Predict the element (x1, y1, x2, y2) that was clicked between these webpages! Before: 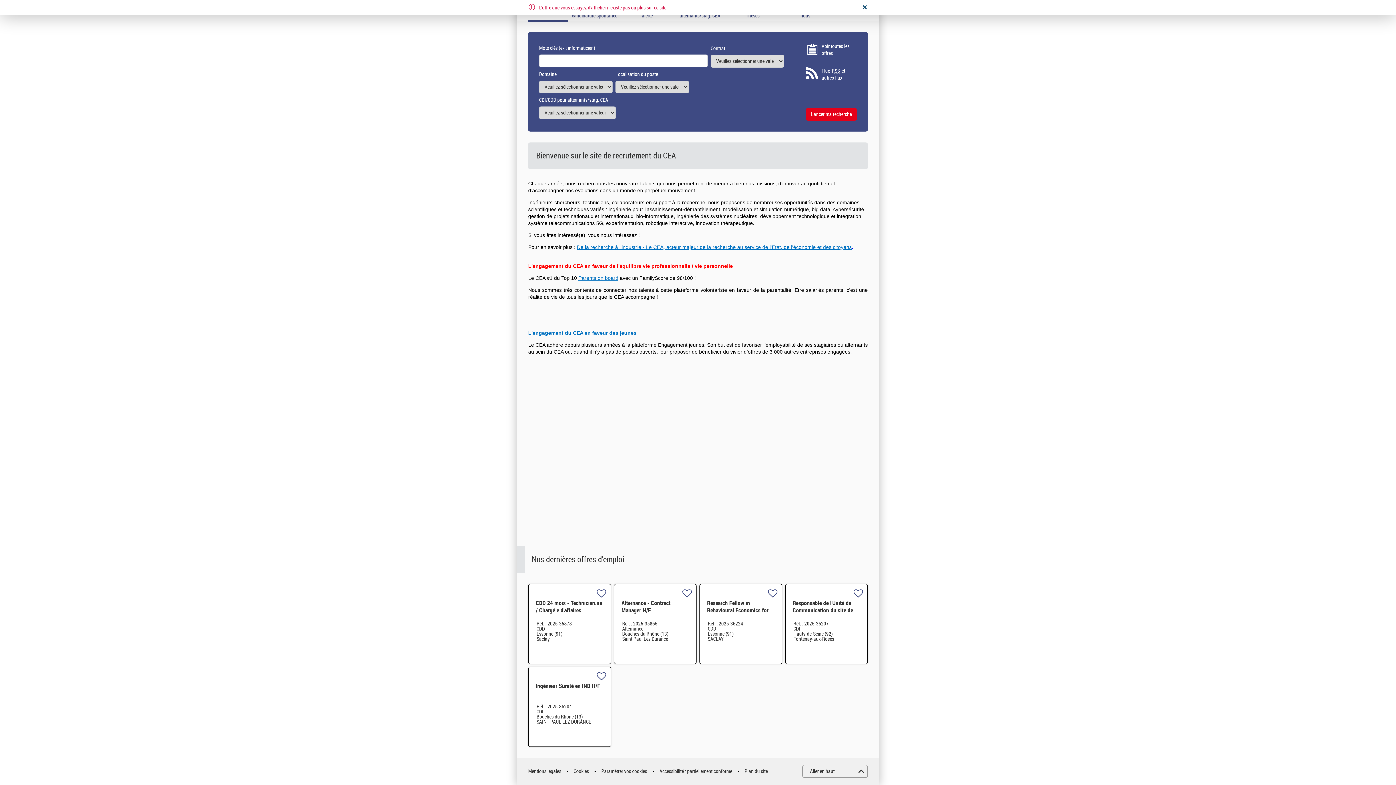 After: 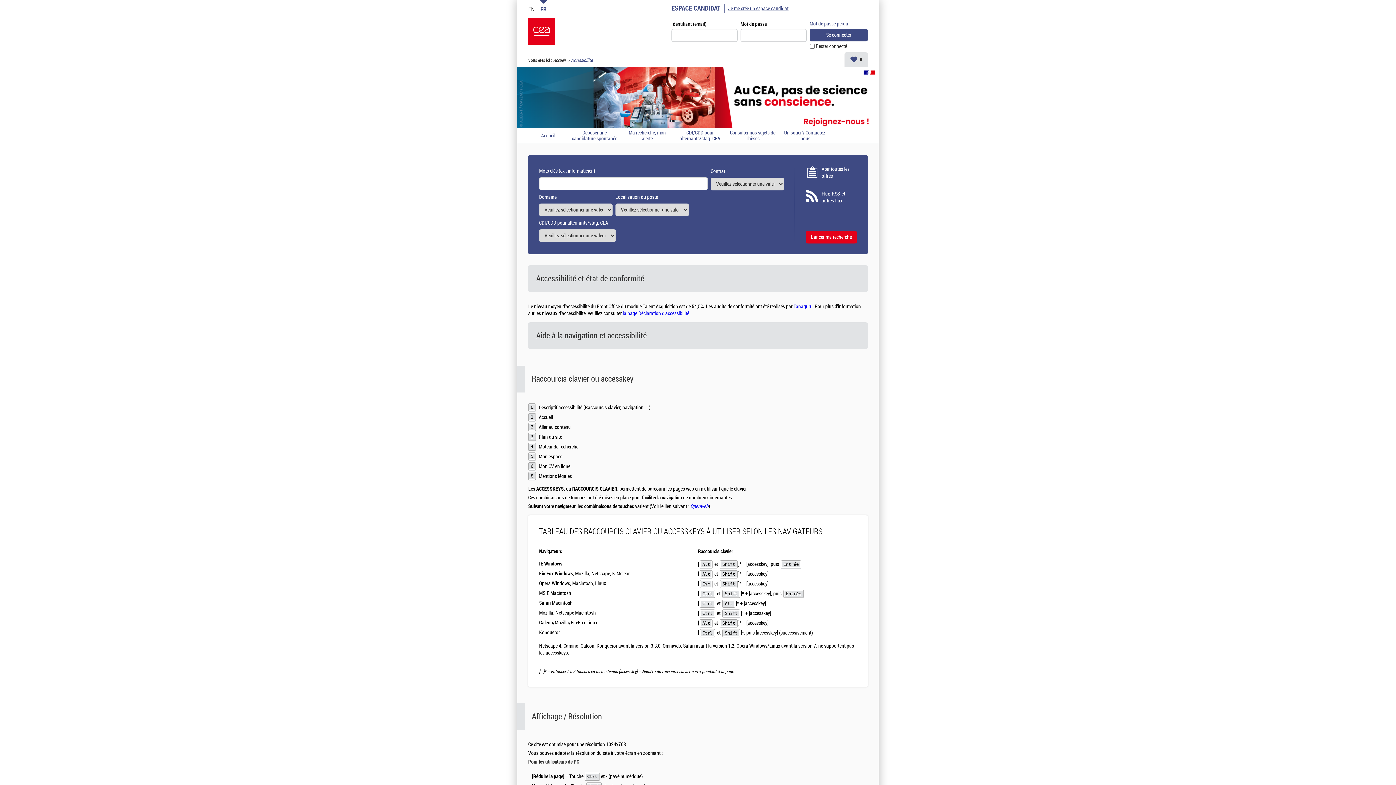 Action: bbox: (659, 768, 732, 775) label: Accessibilité : partiellement conforme